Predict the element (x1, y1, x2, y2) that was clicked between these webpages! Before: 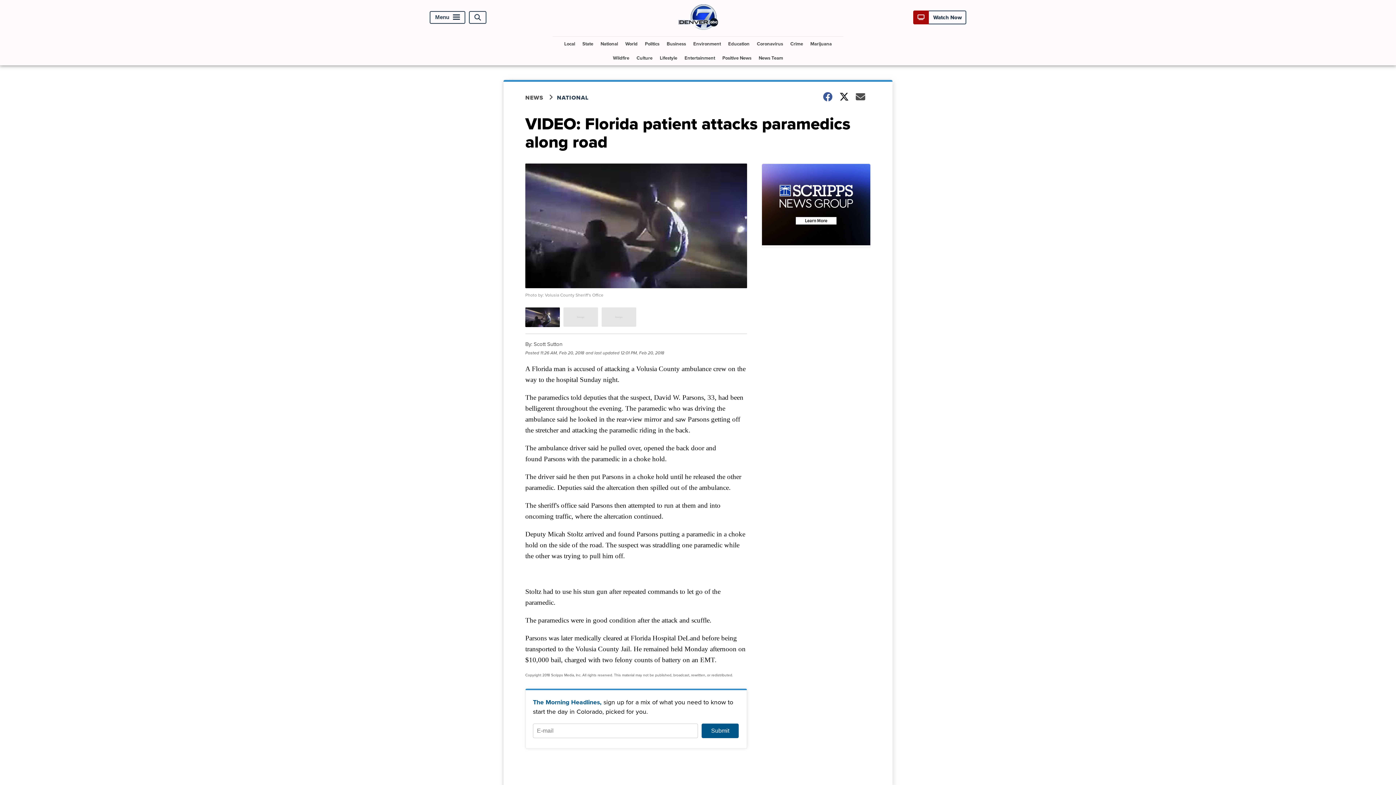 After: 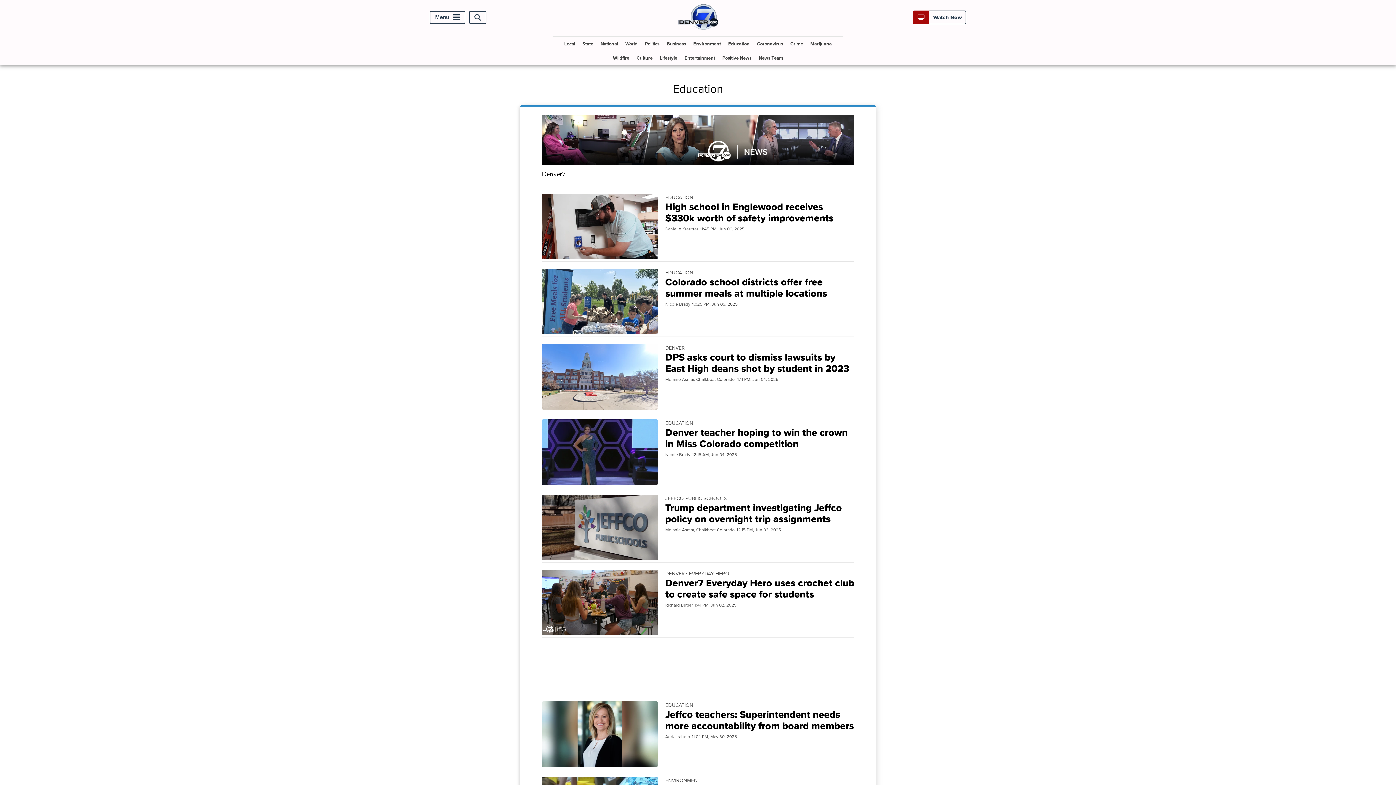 Action: bbox: (725, 36, 752, 50) label: Education